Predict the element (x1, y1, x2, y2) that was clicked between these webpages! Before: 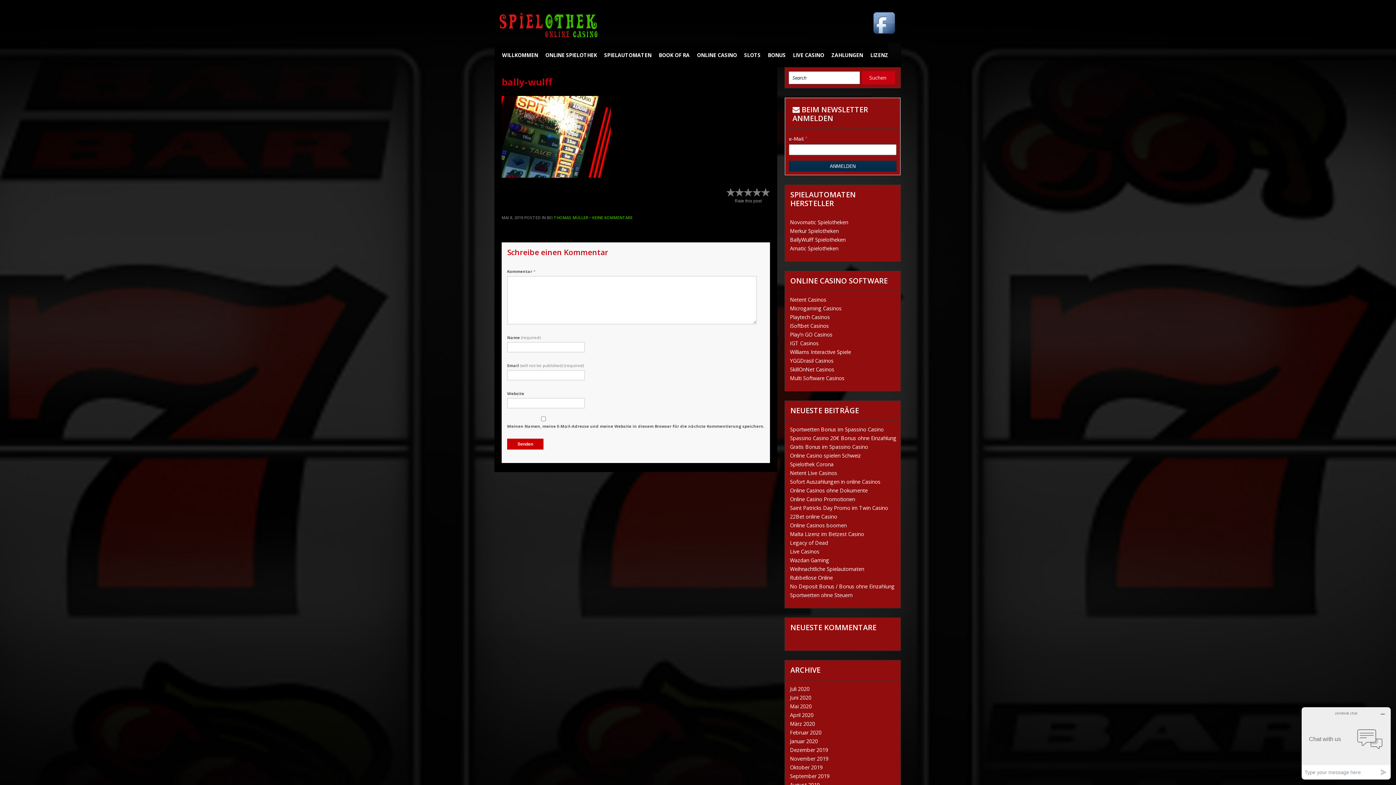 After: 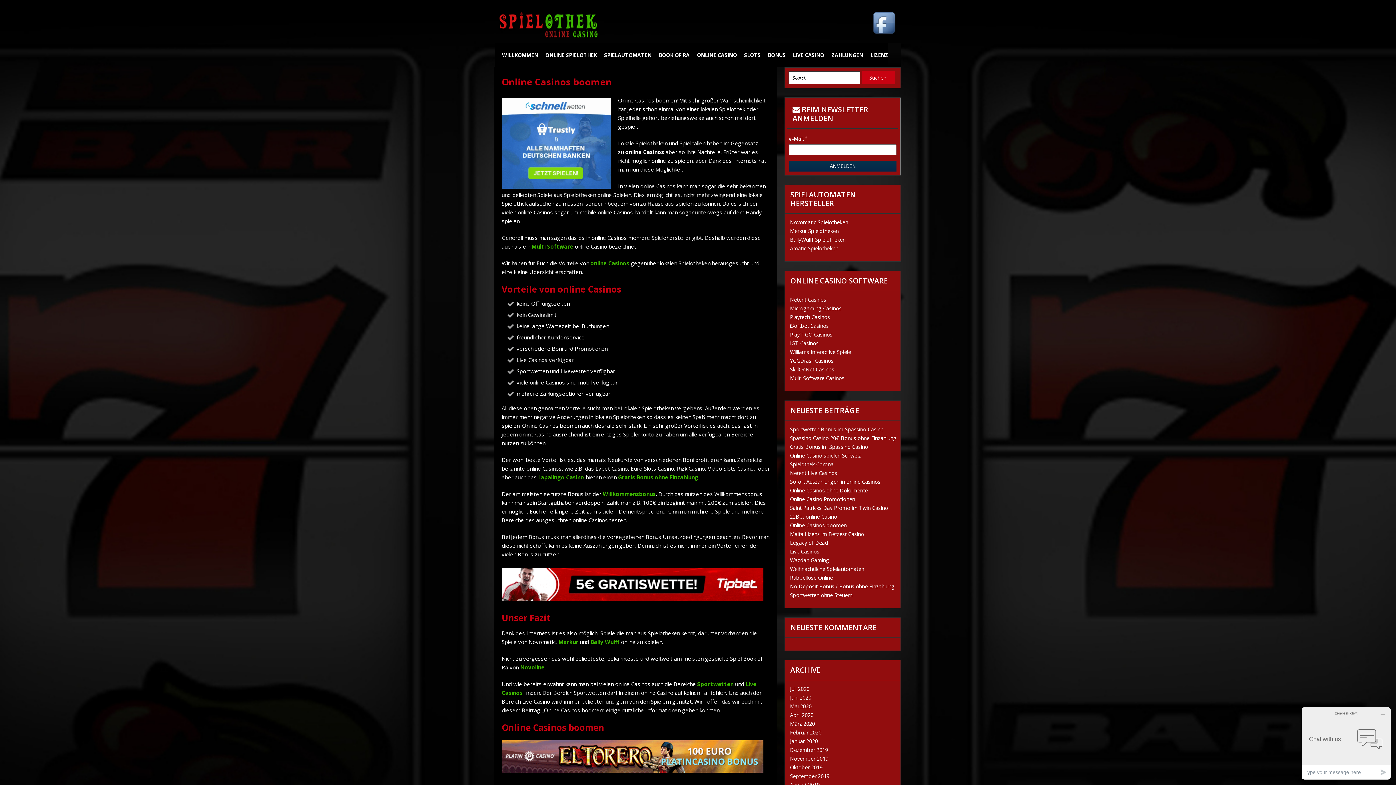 Action: bbox: (790, 522, 846, 529) label: Online Casinos boomen